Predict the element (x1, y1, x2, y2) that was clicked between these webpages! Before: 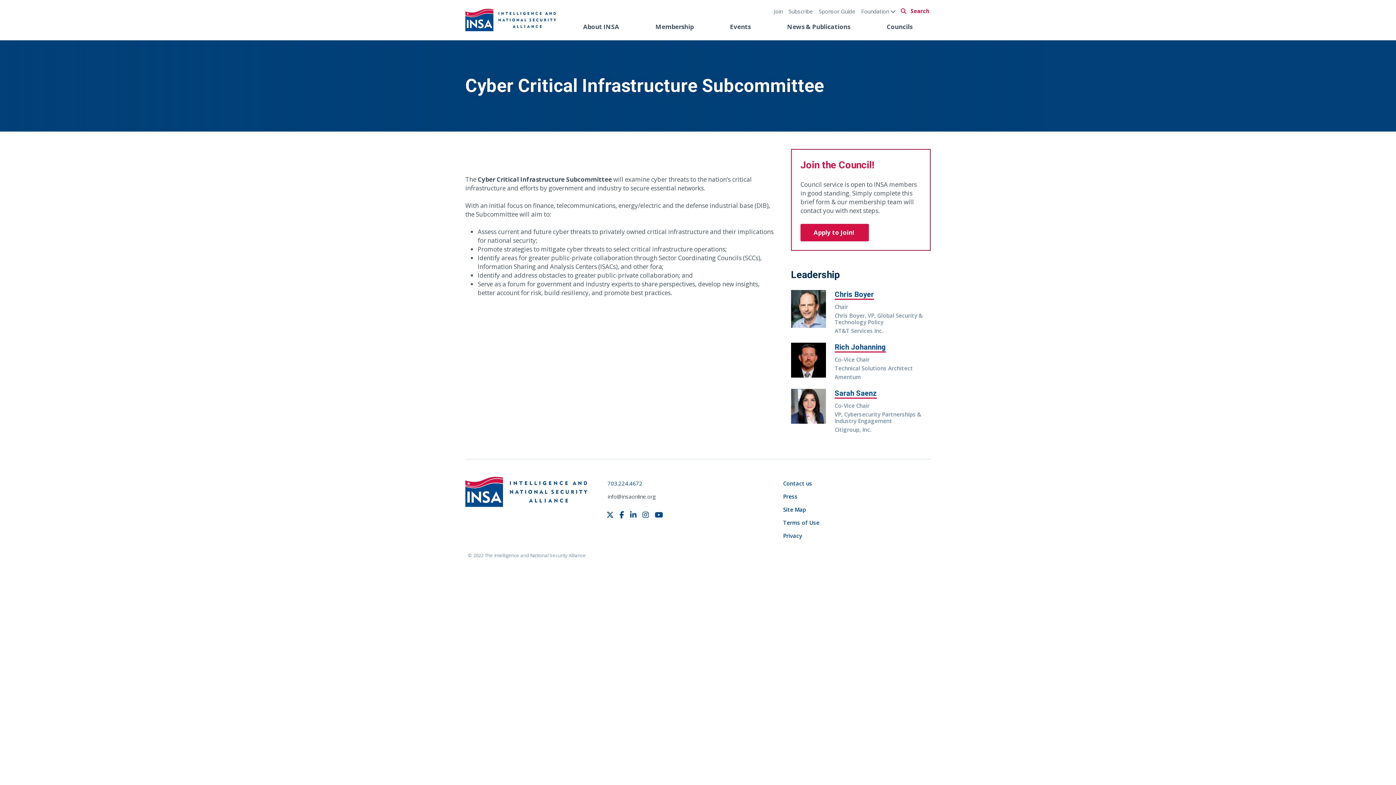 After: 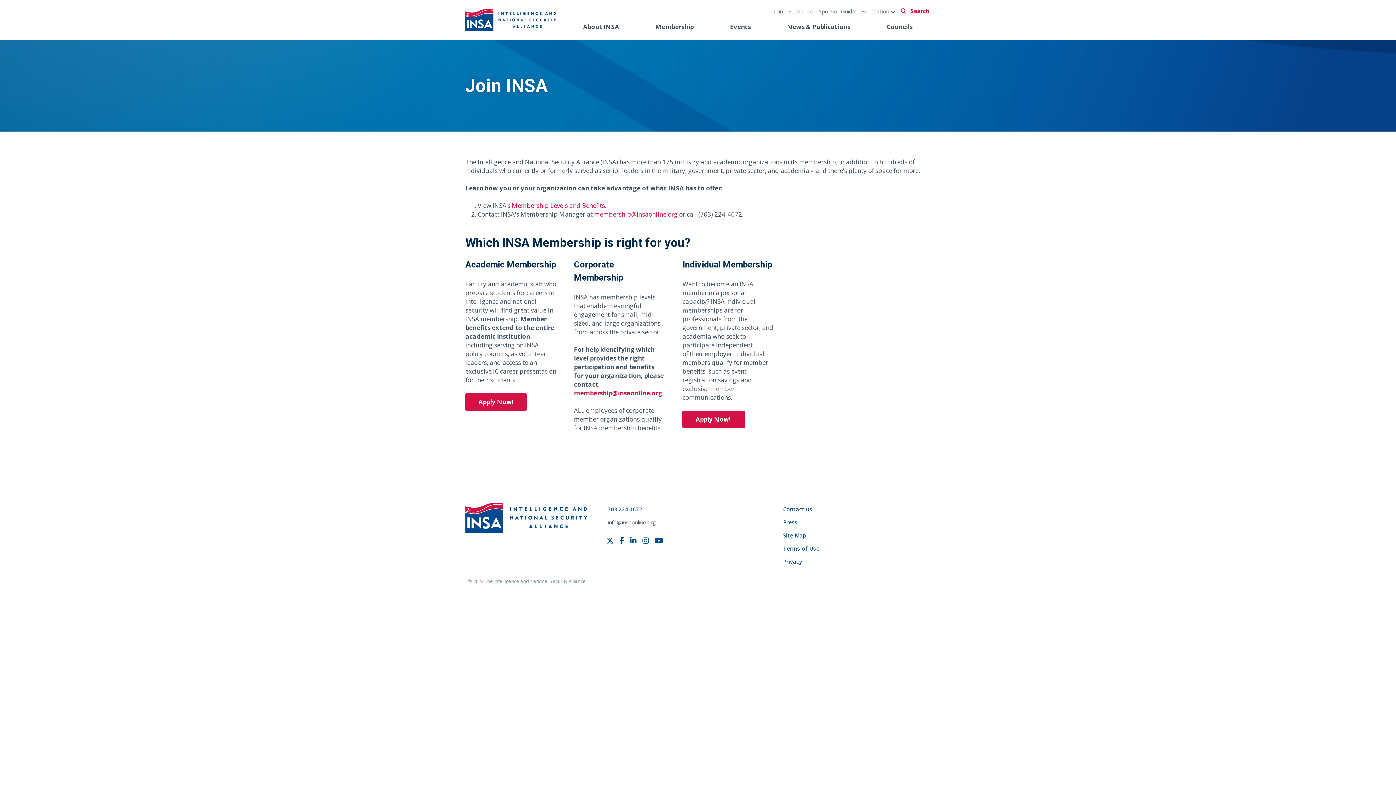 Action: bbox: (772, 2, 785, 20) label: Join